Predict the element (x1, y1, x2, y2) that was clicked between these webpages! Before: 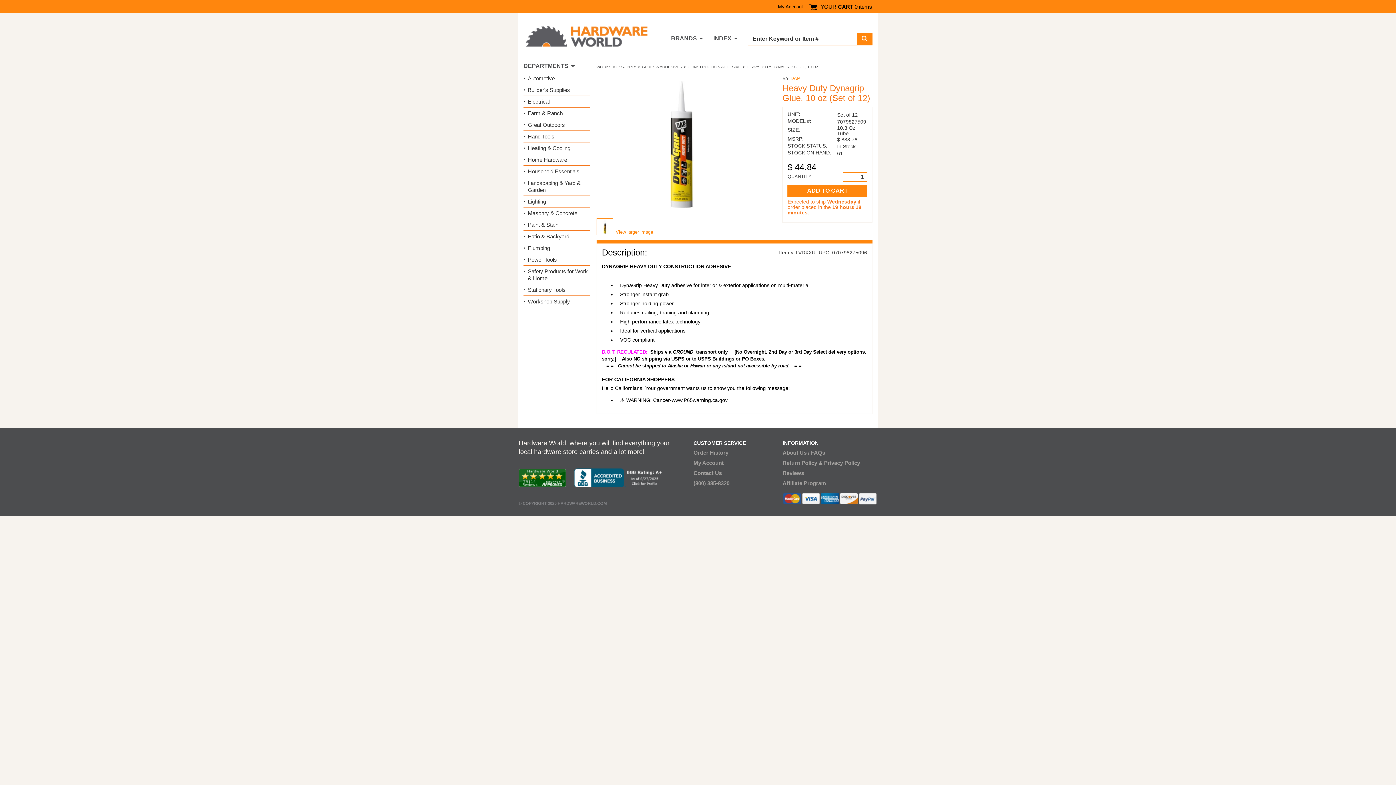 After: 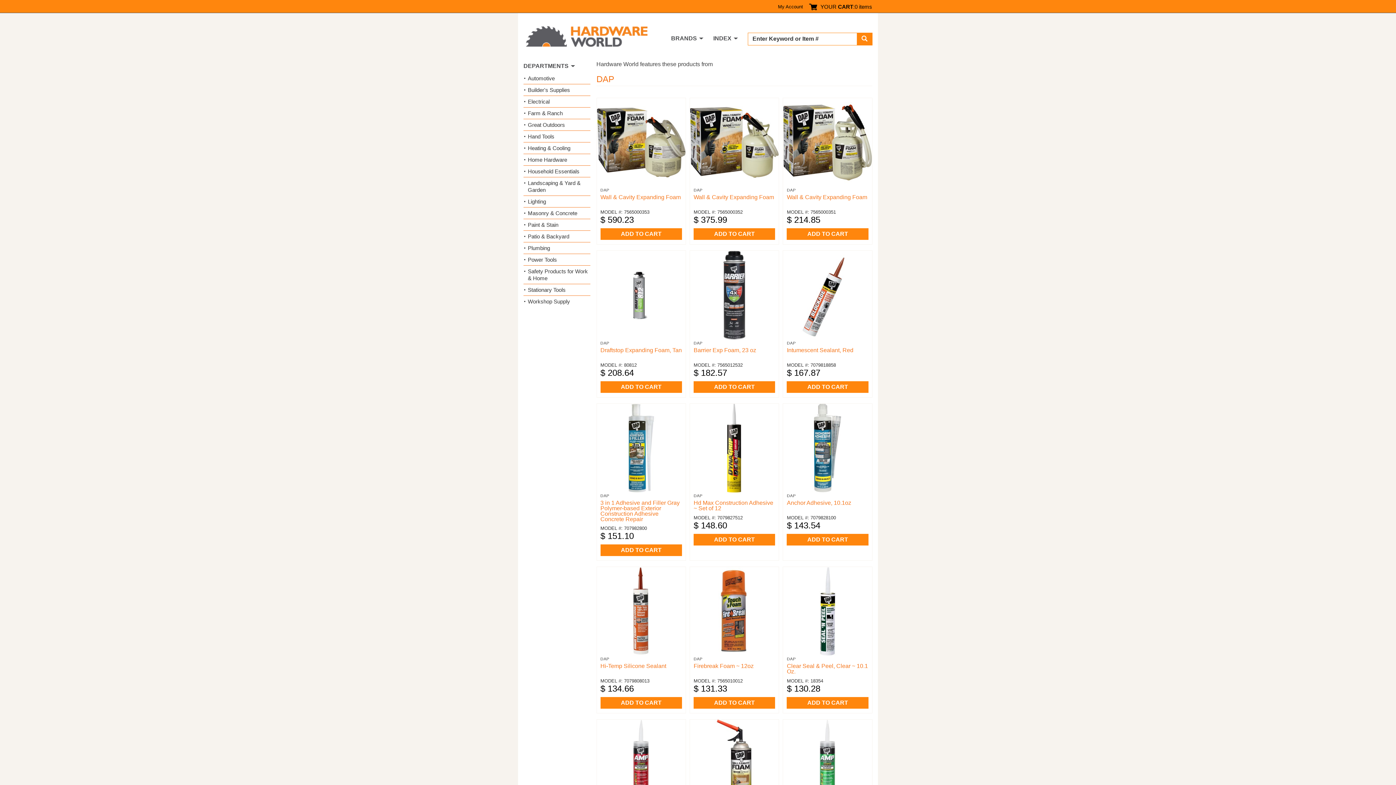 Action: bbox: (790, 75, 800, 81) label: DAP